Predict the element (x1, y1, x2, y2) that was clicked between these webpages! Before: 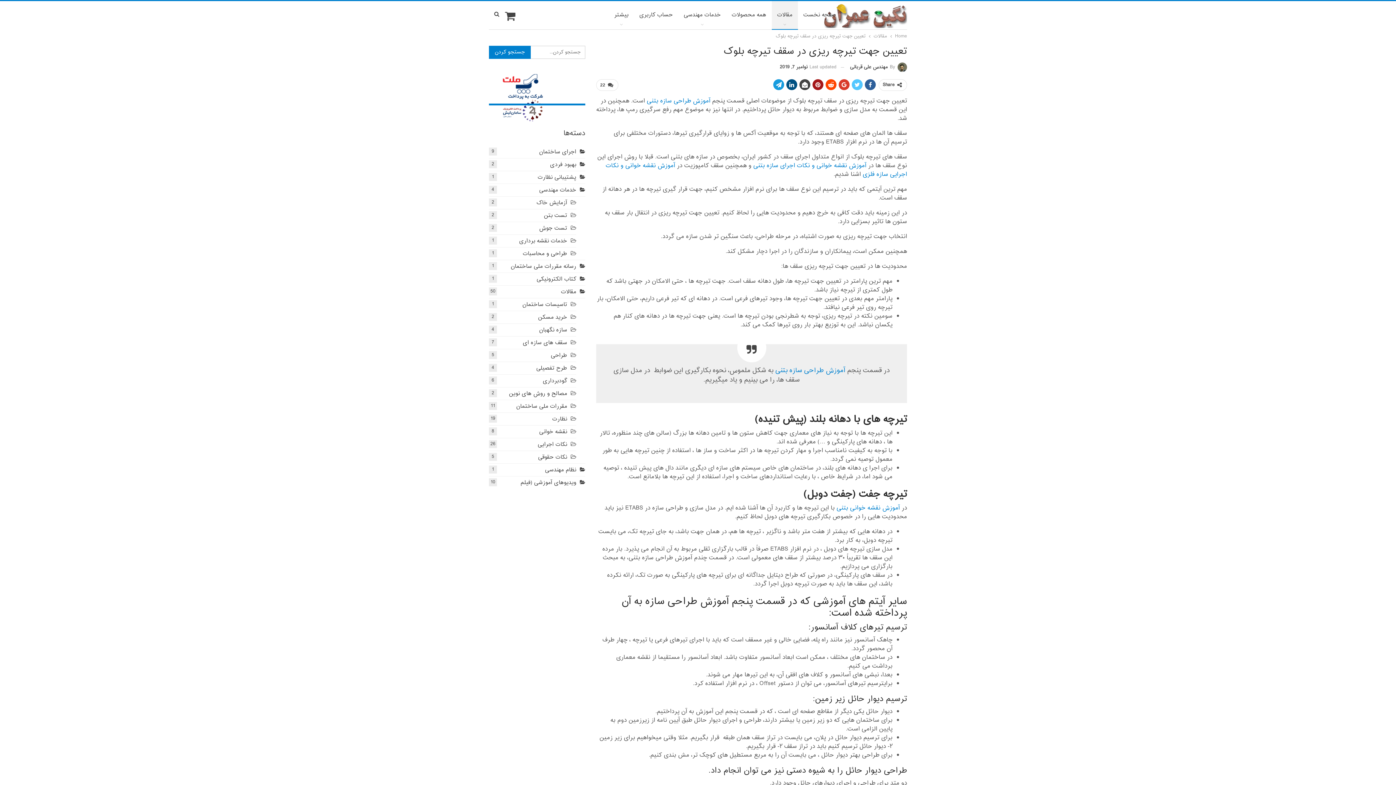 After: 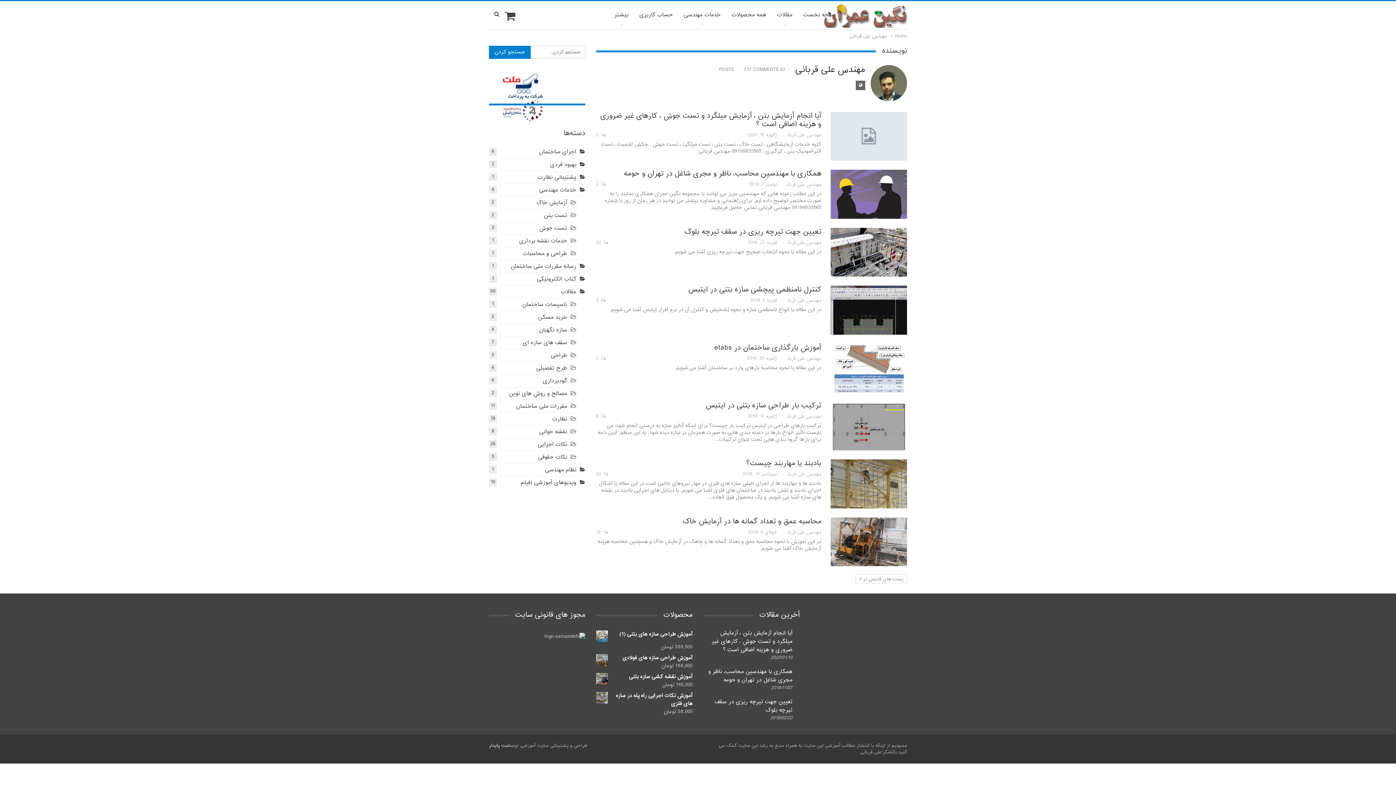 Action: bbox: (850, 62, 907, 72) label: By مهندس علی قربانی